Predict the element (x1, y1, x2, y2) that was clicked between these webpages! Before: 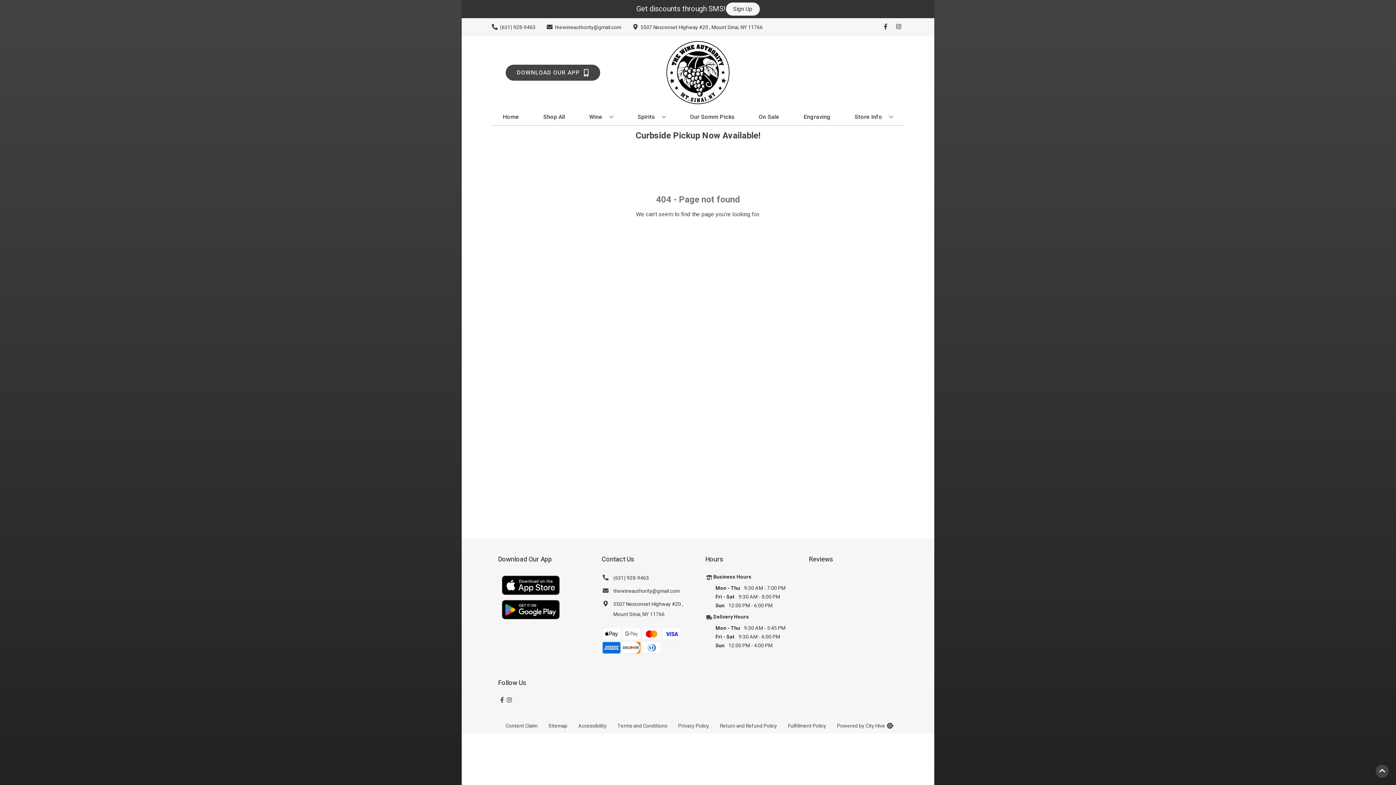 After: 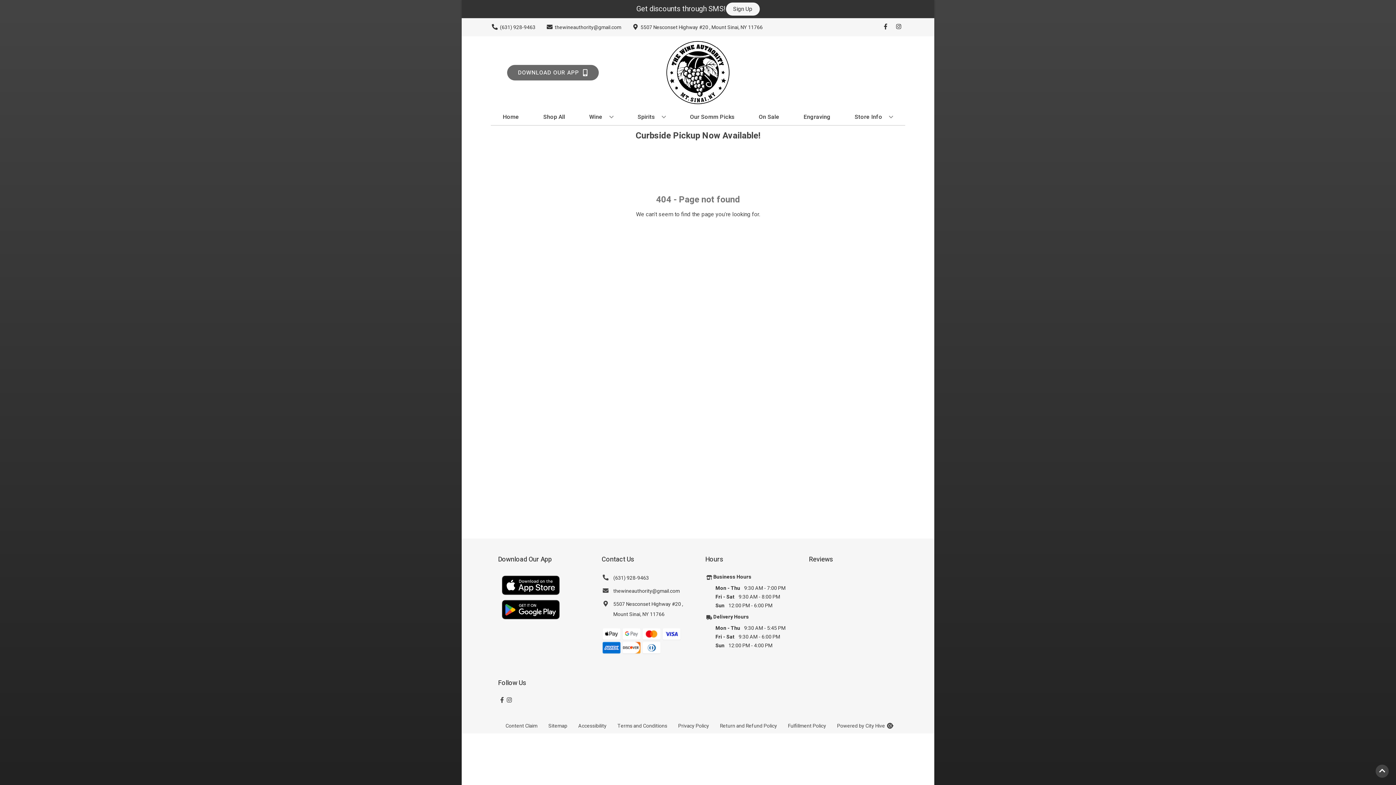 Action: bbox: (505, 64, 600, 80) label: Opens app link in a new tab to DOWNLOAD OUR APP